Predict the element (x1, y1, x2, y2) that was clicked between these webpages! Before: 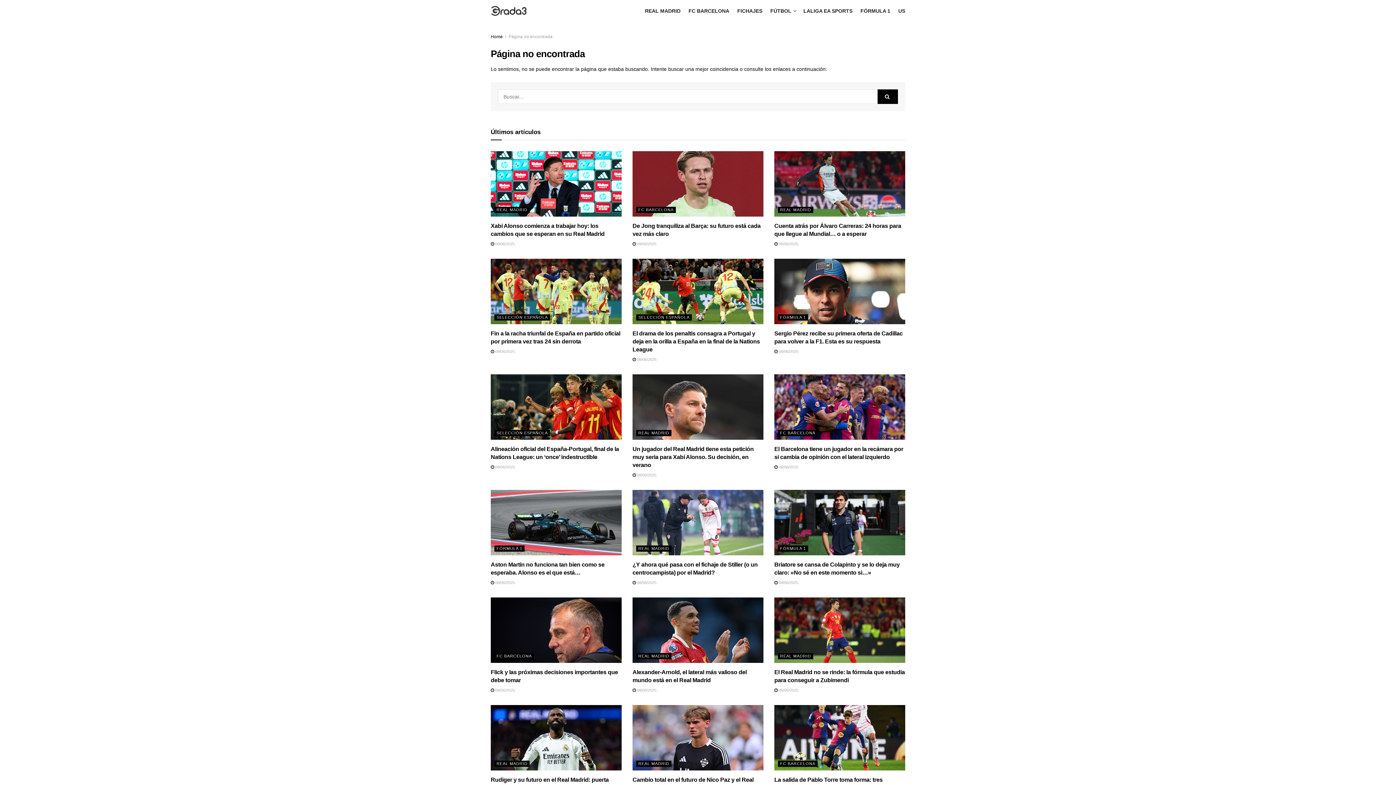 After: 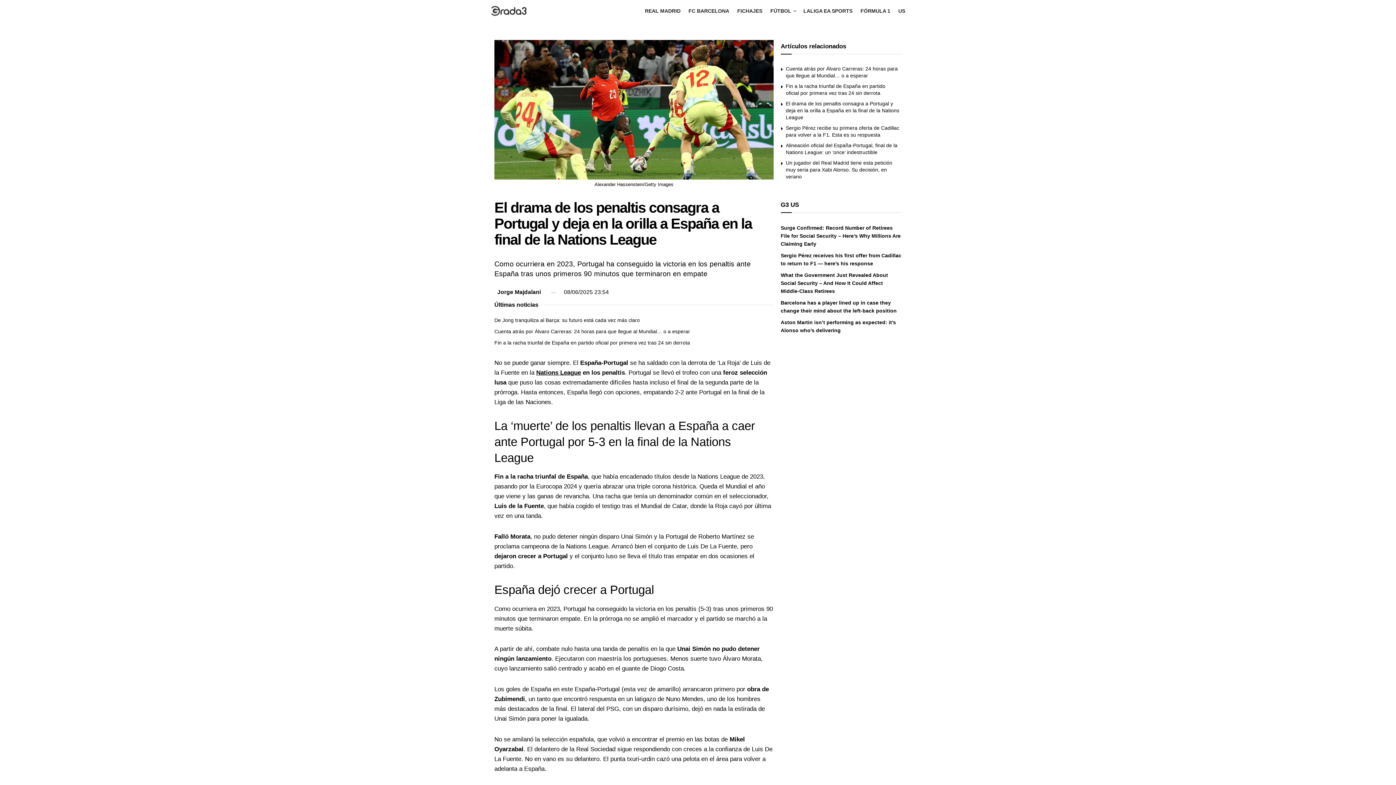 Action: bbox: (632, 330, 760, 352) label: El drama de los penaltis consagra a Portugal y deja en la orilla a España en la final de la Nations League